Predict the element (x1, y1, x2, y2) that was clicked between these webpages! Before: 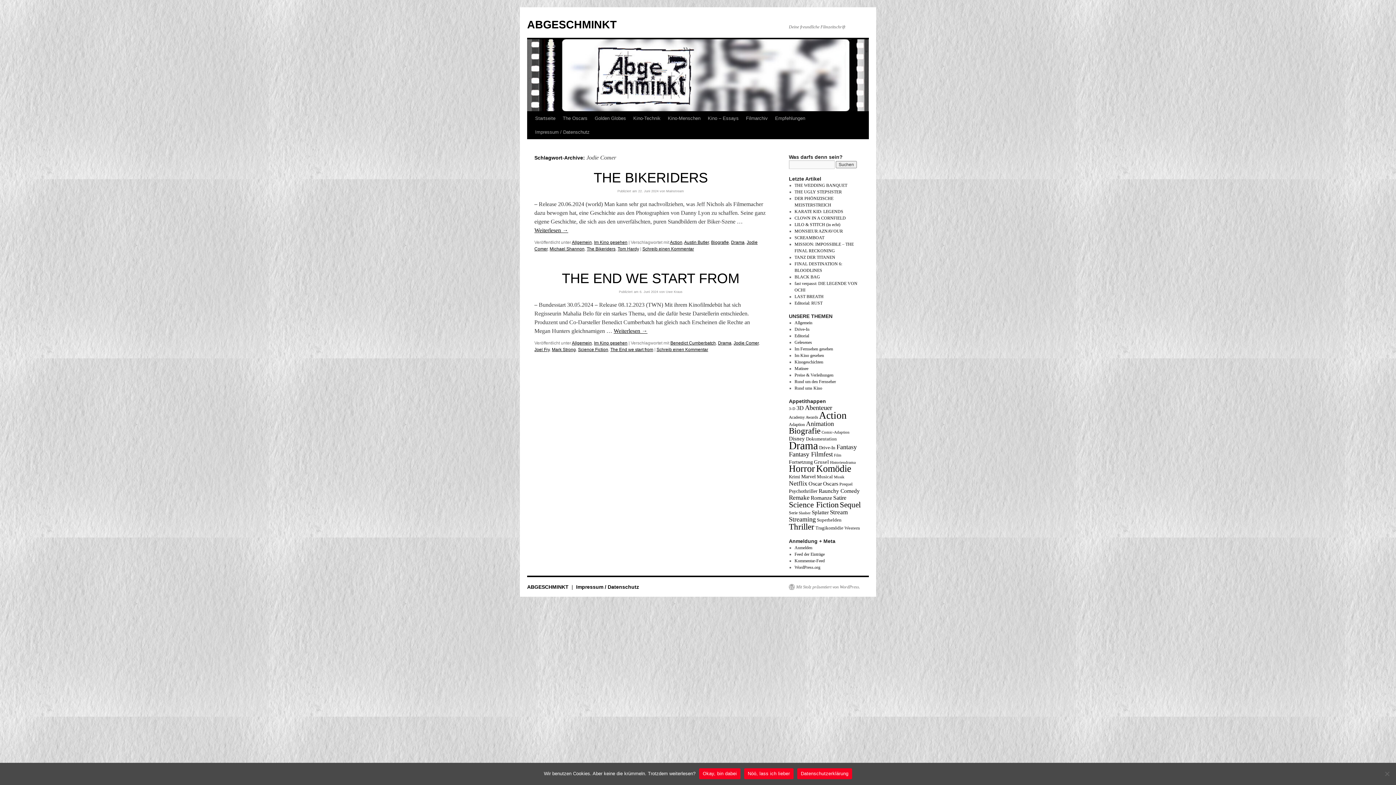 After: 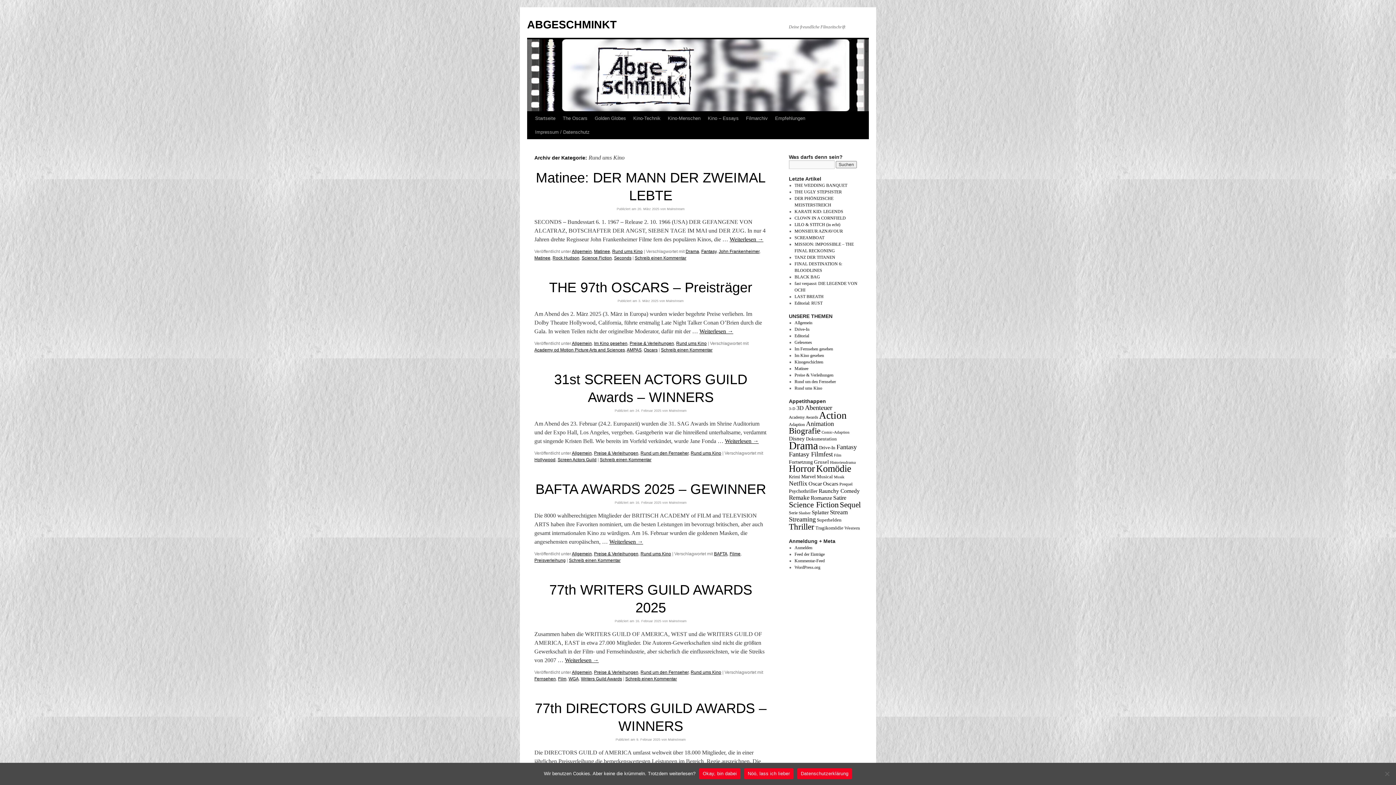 Action: label: Rund ums Kino bbox: (794, 385, 822, 390)